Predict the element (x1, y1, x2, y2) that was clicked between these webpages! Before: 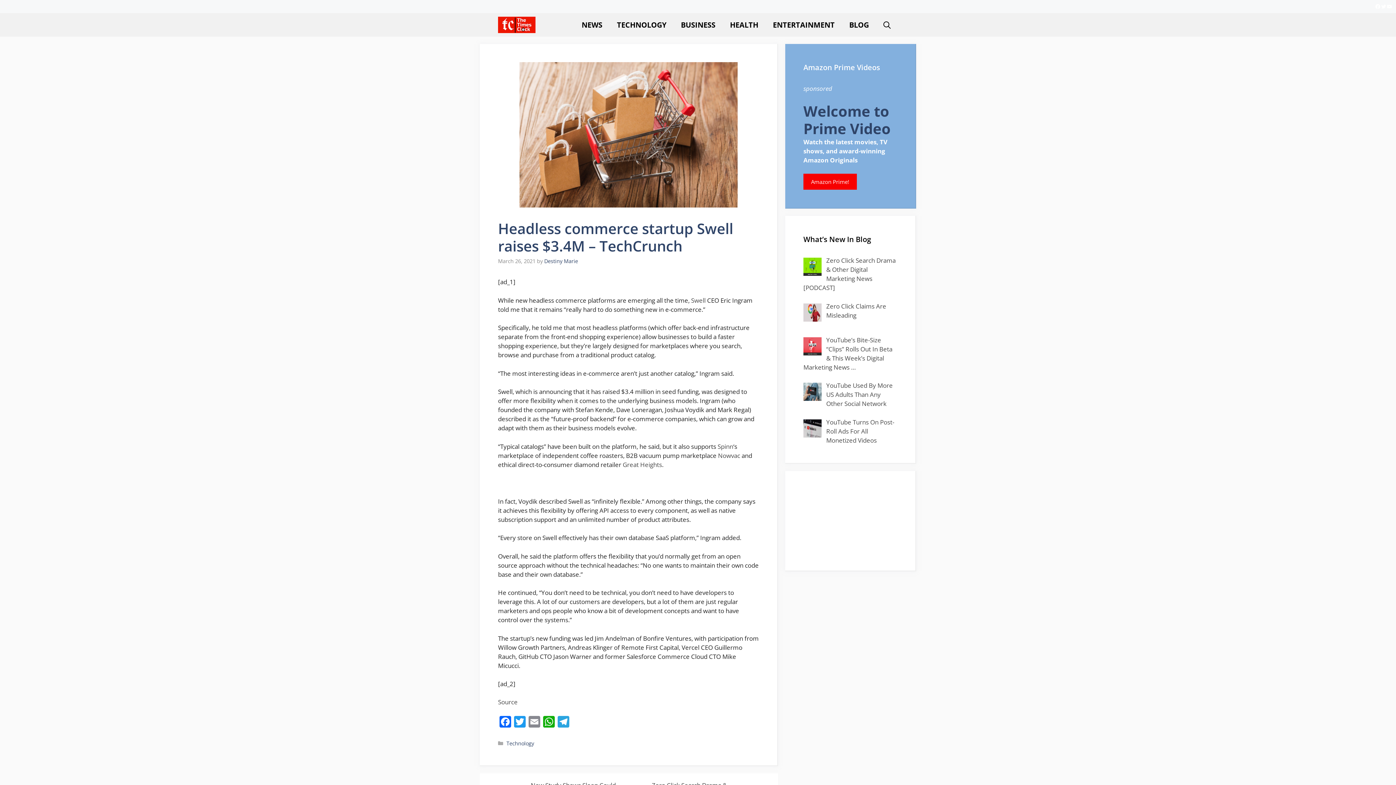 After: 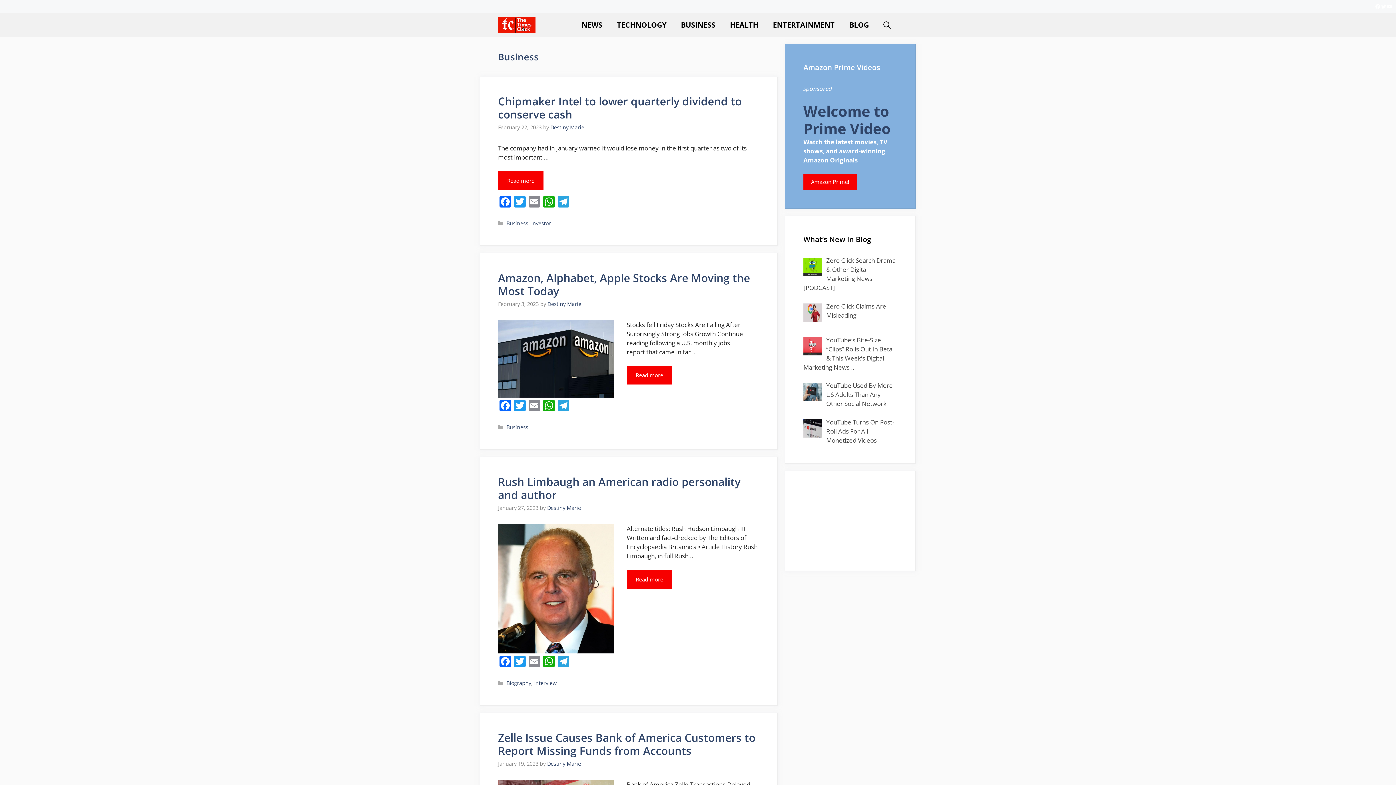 Action: label: BUSINESS bbox: (673, 13, 722, 36)